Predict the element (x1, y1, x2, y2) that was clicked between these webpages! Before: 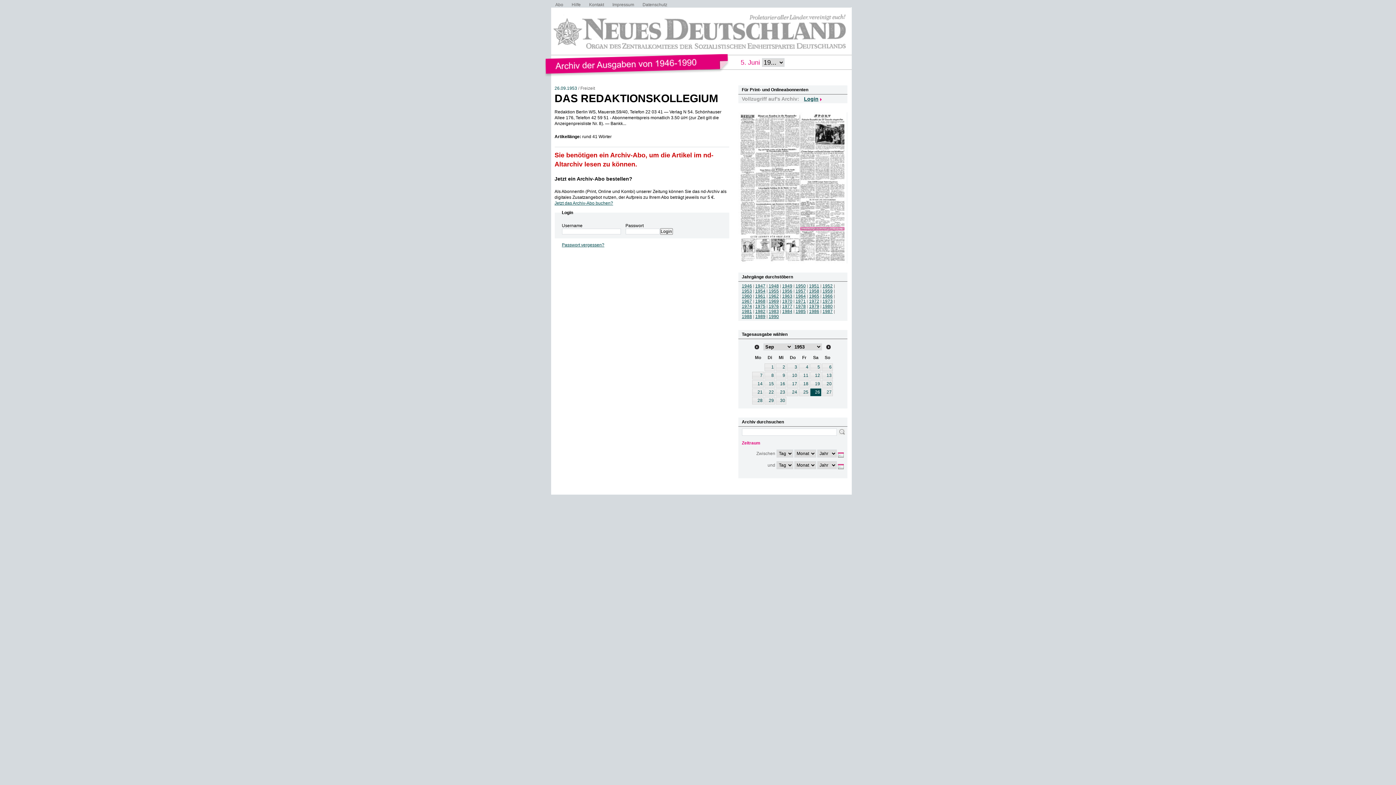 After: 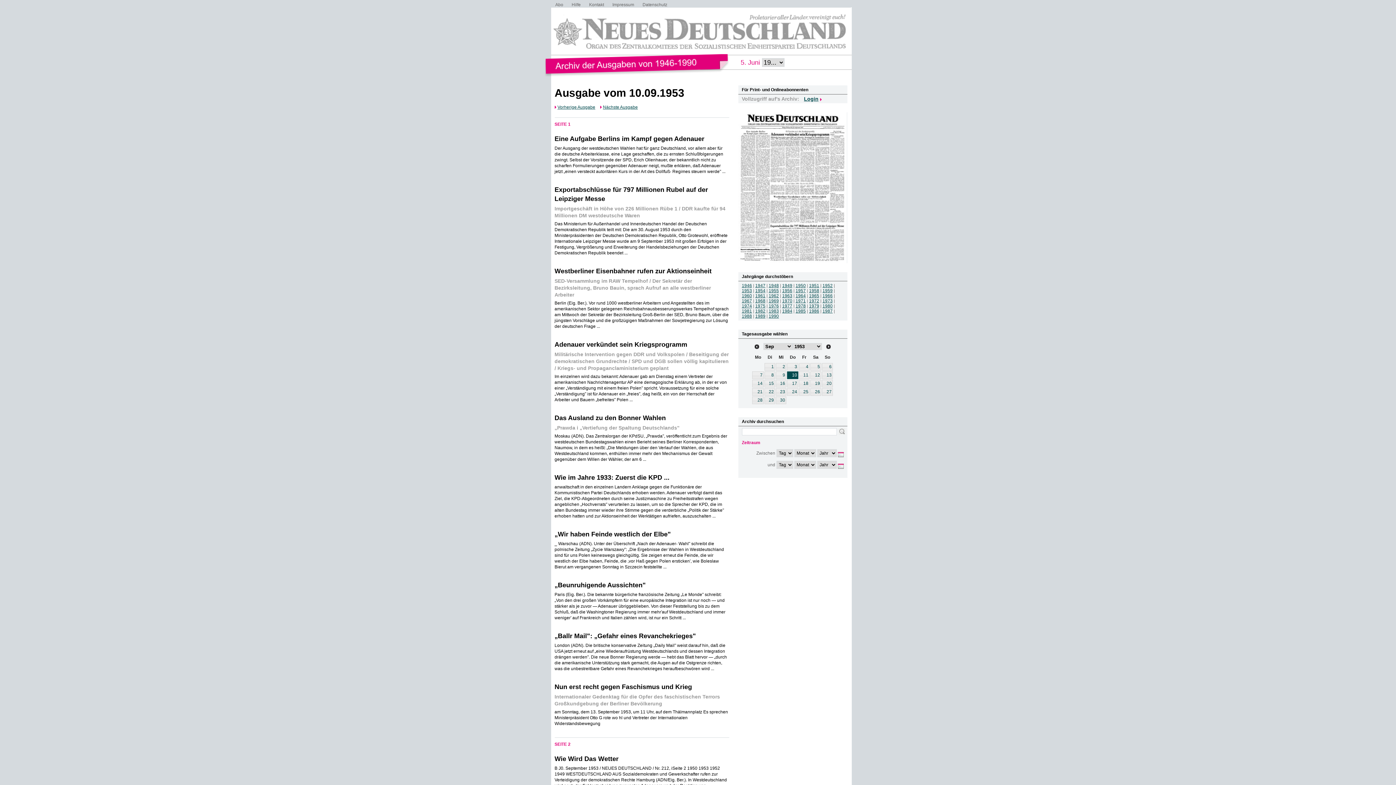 Action: bbox: (787, 371, 798, 379) label: 10